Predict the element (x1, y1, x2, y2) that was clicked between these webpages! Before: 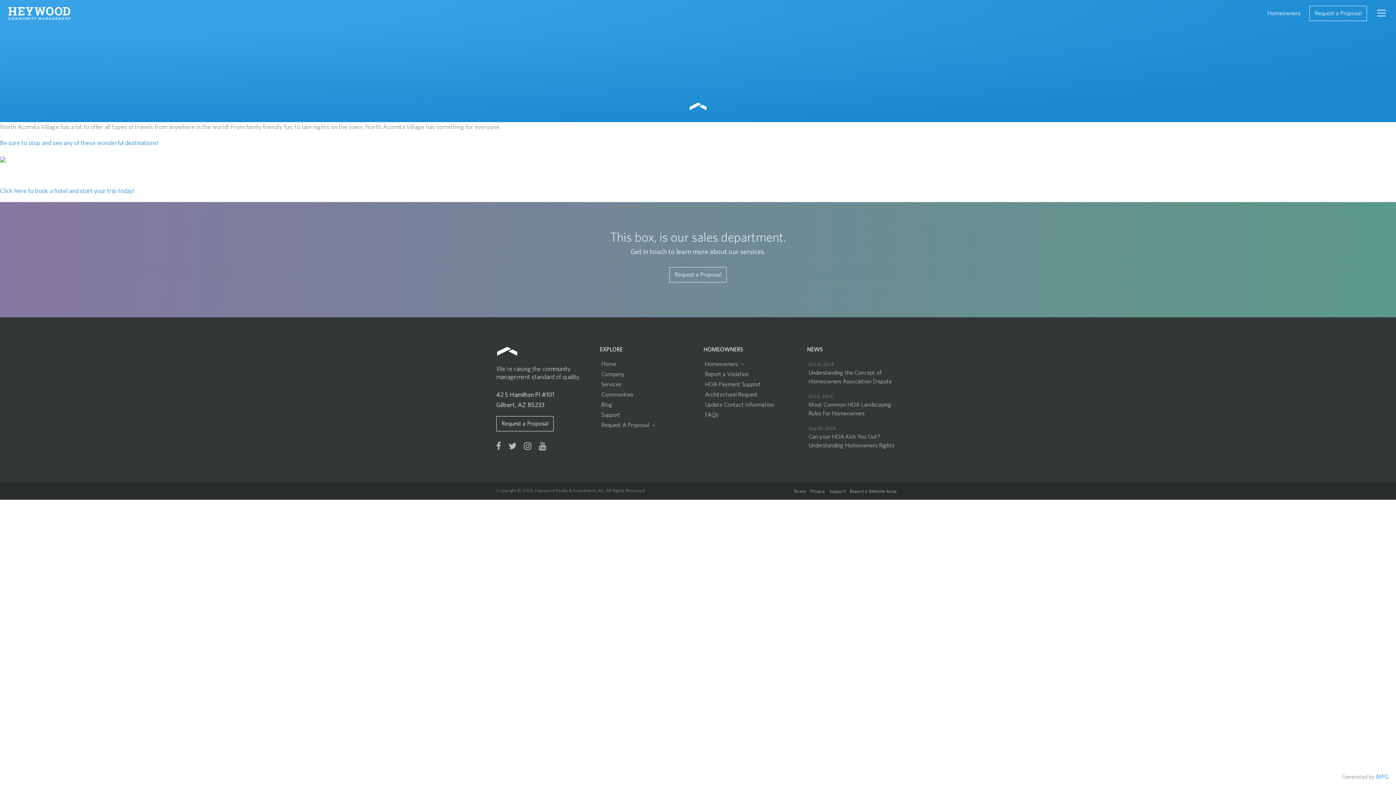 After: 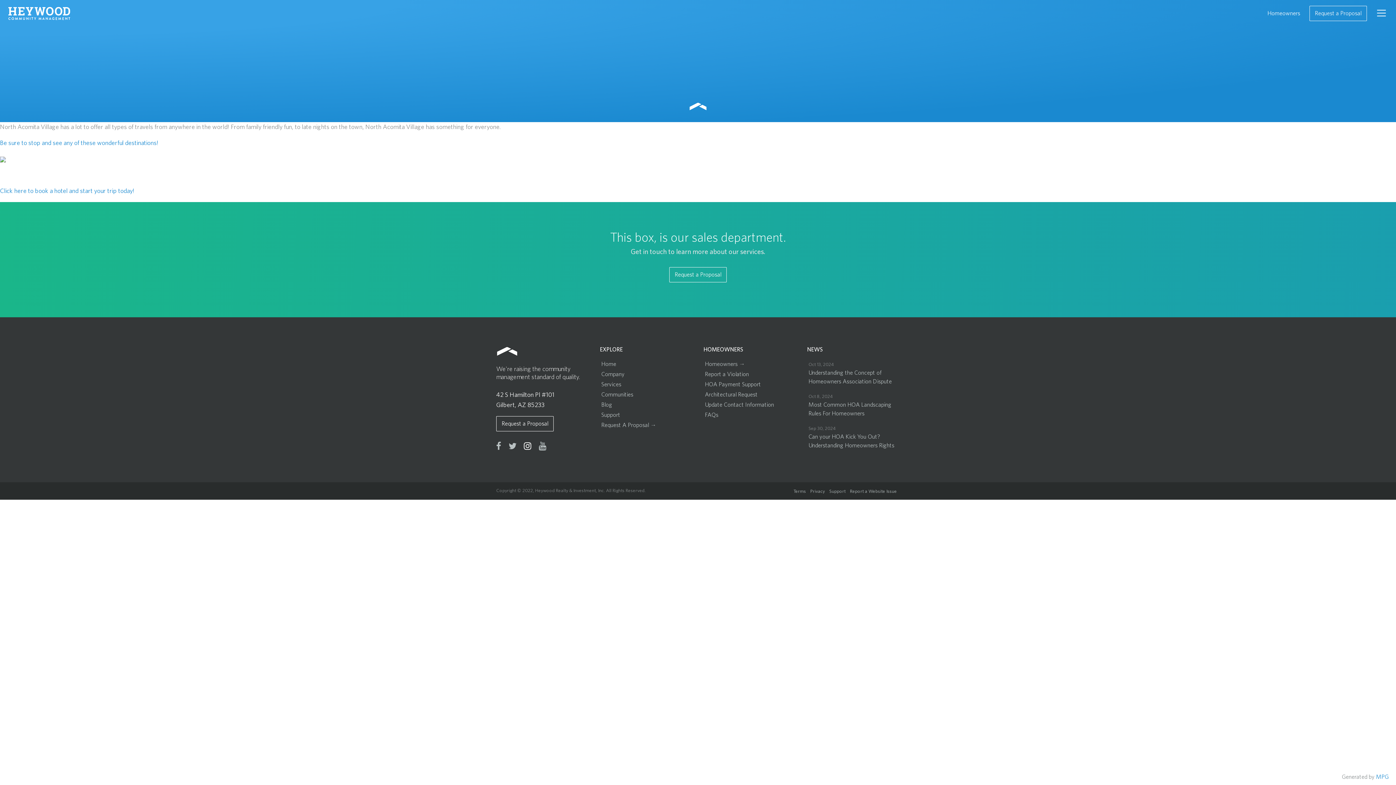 Action: bbox: (524, 442, 531, 451)